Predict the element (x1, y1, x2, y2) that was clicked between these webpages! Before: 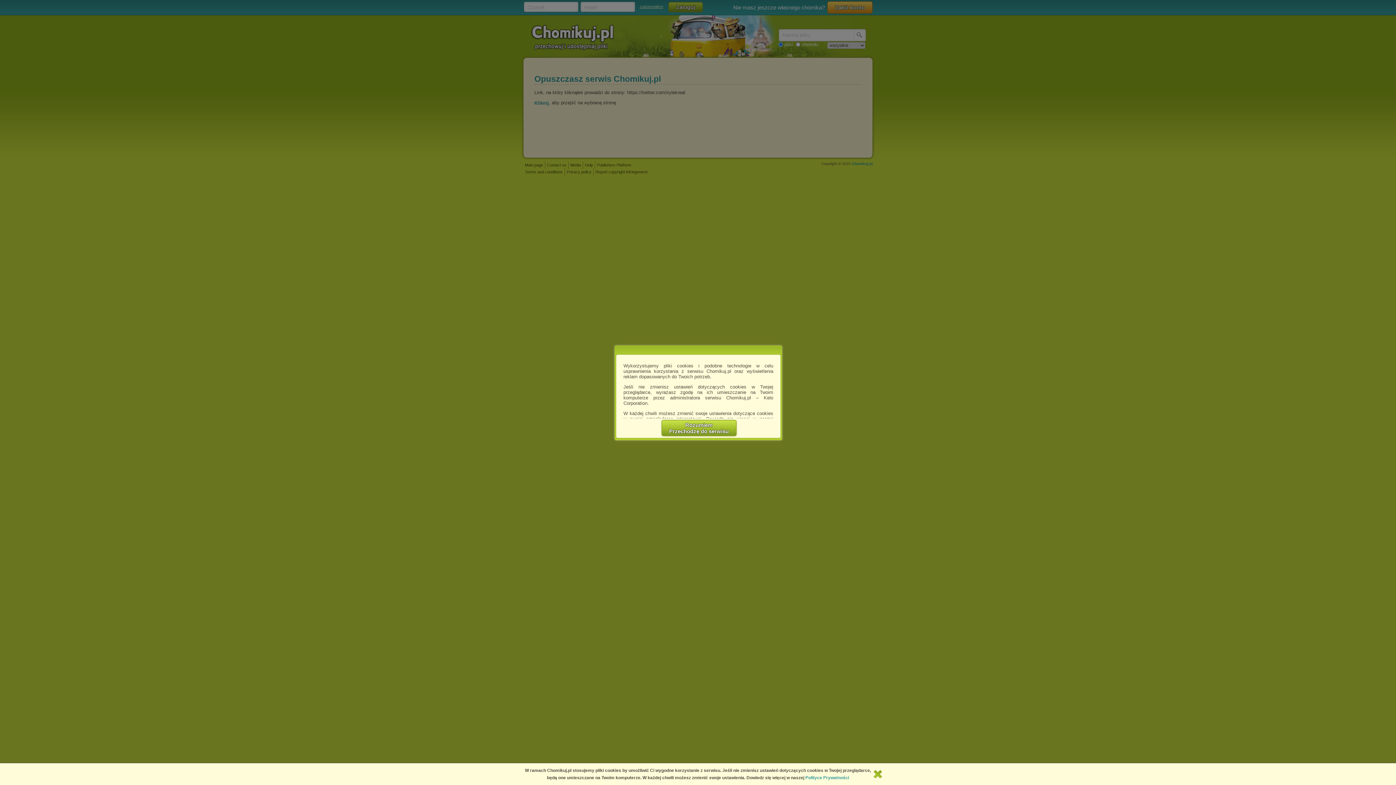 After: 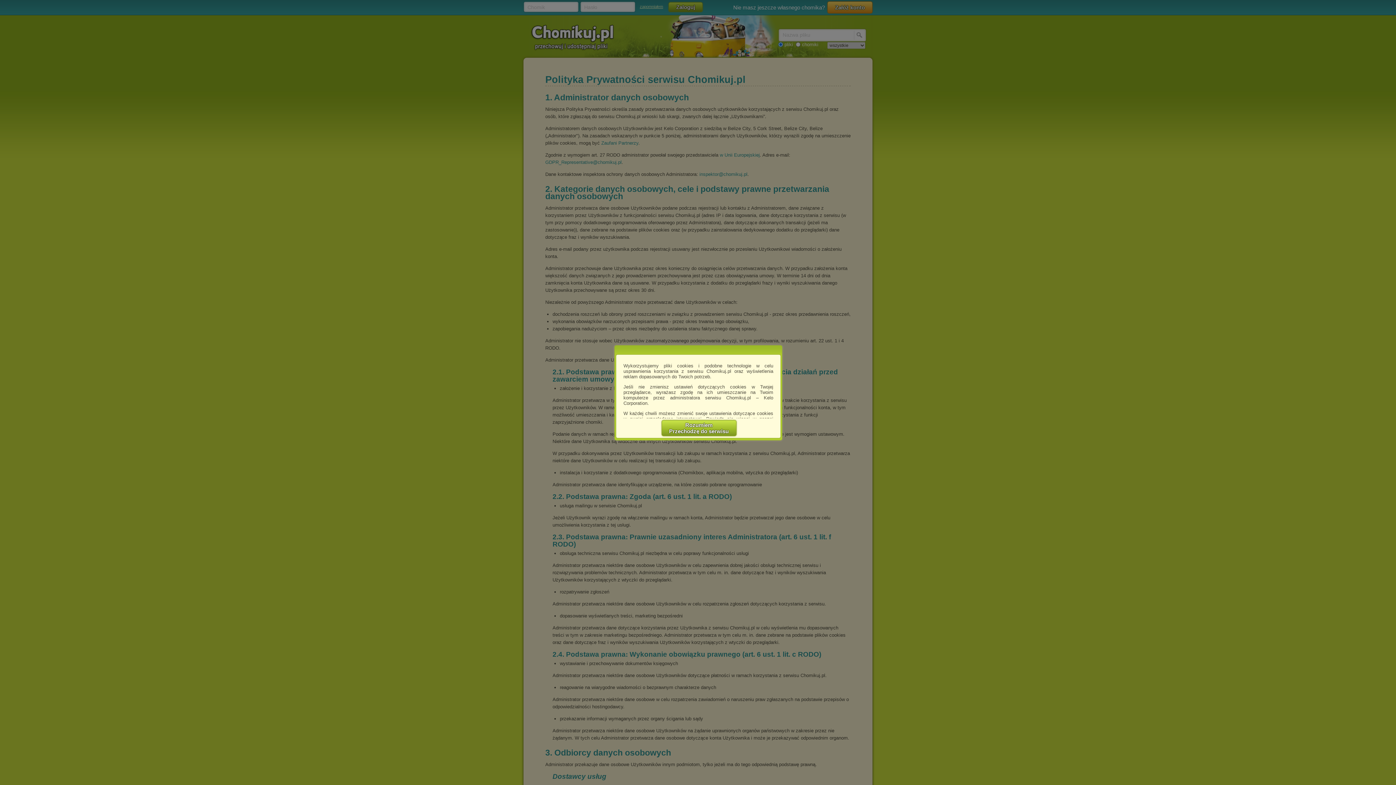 Action: bbox: (805, 775, 849, 780) label: Polityce Prywatności